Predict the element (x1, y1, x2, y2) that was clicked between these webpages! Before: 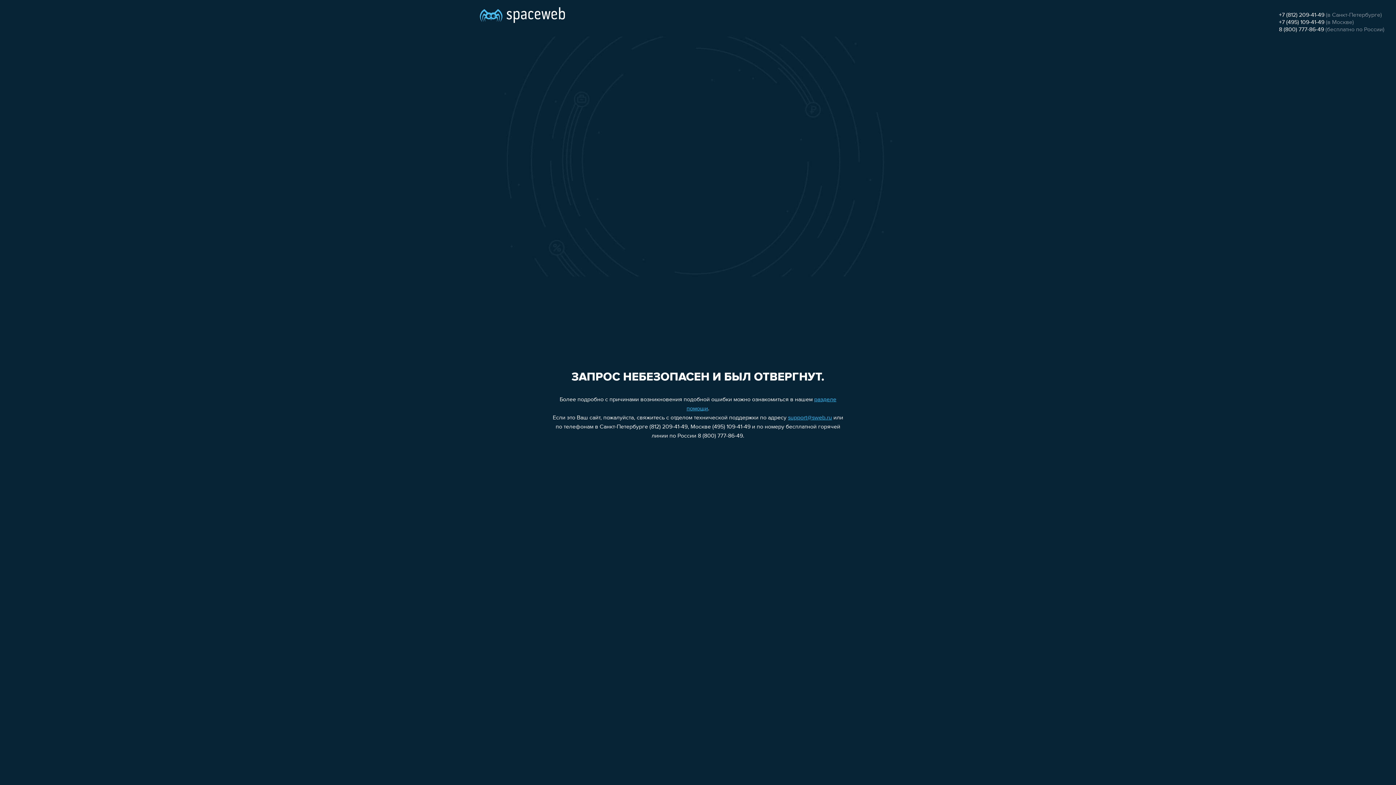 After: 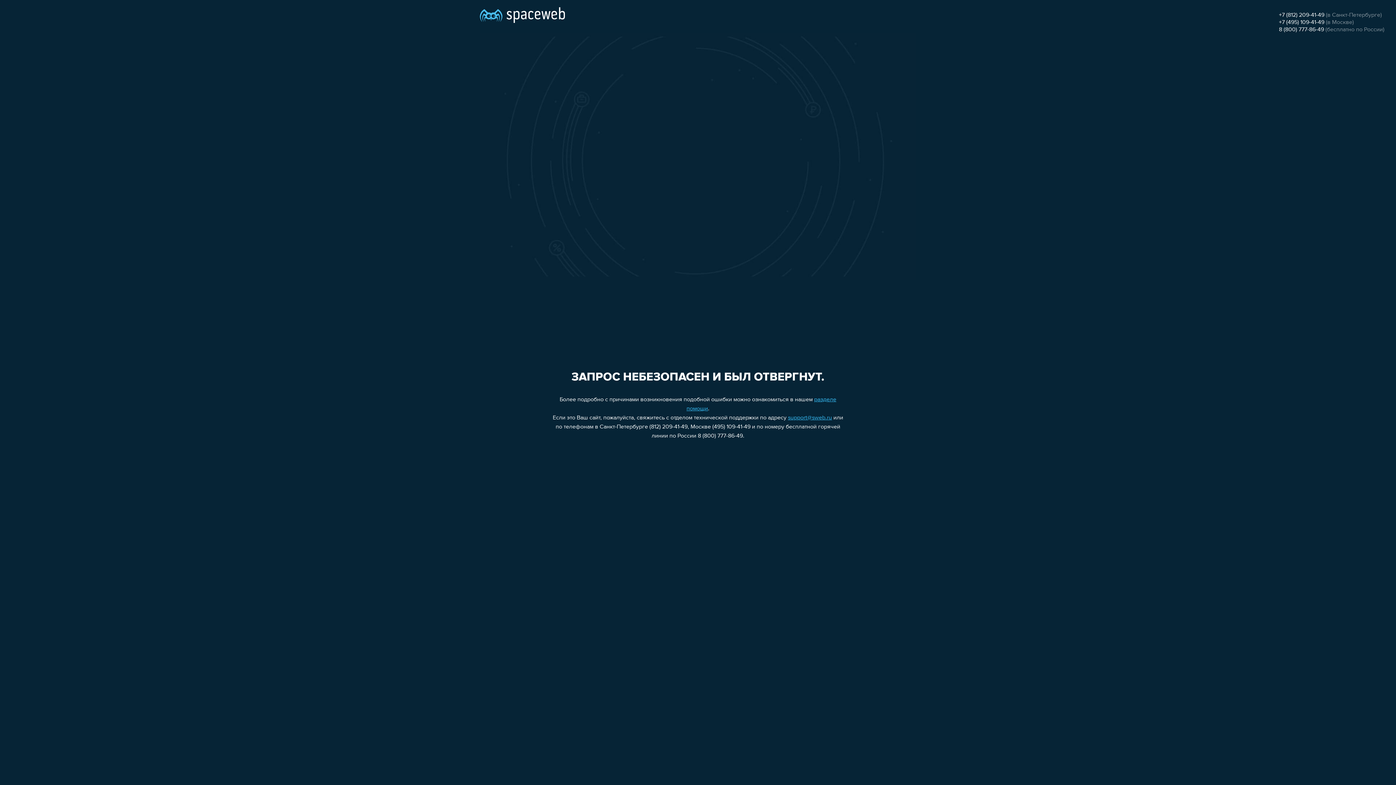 Action: bbox: (1279, 19, 1324, 25) label: +7 (495) 109-41-49